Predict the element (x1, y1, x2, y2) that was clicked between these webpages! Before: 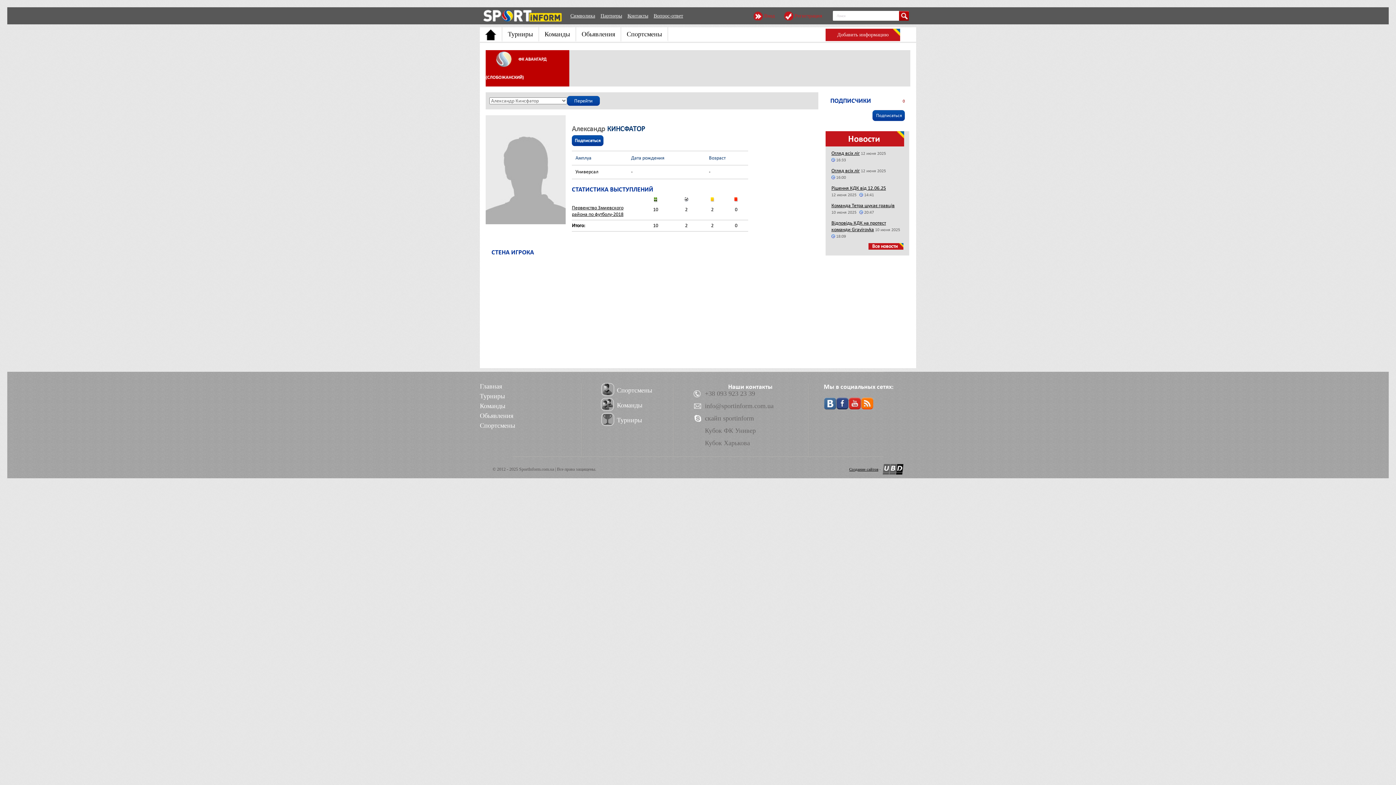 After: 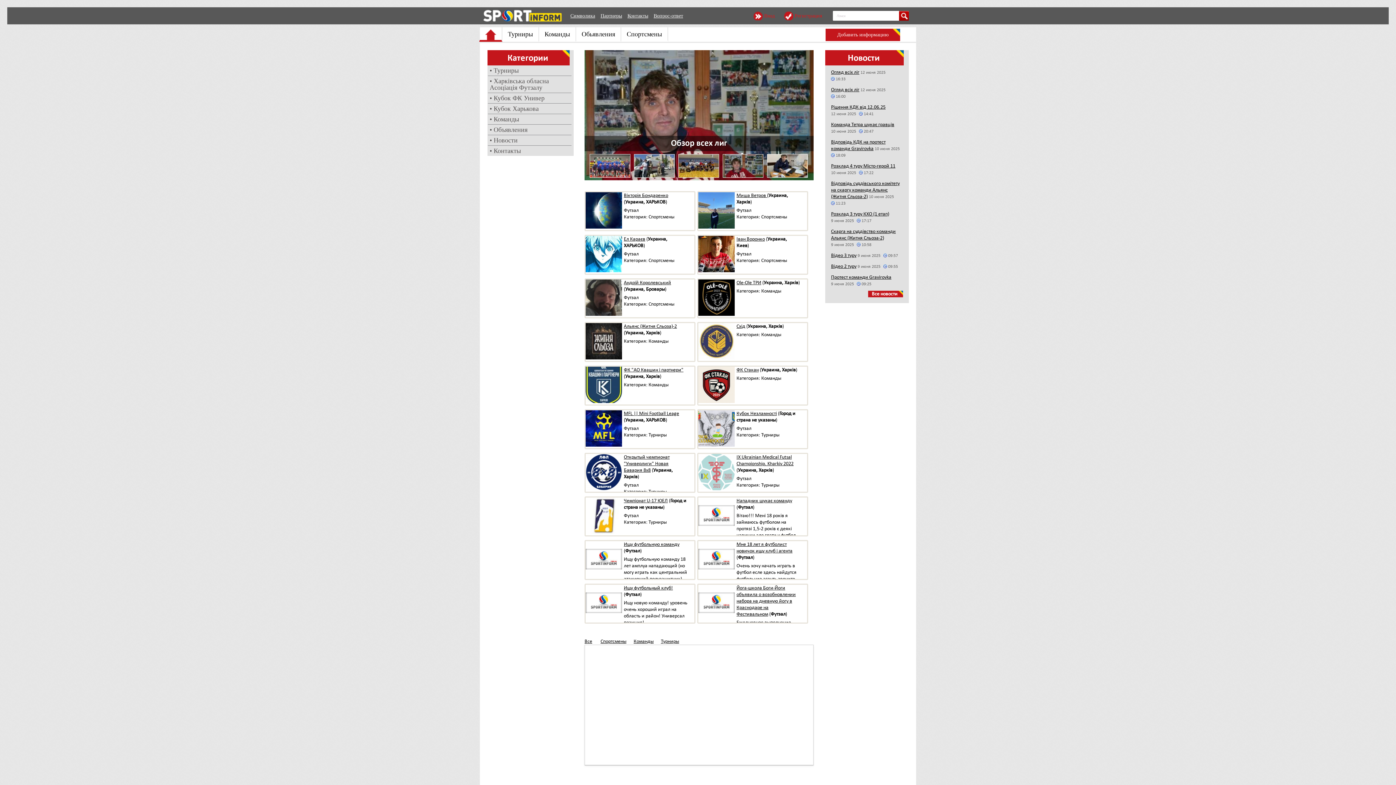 Action: bbox: (485, 29, 496, 40)